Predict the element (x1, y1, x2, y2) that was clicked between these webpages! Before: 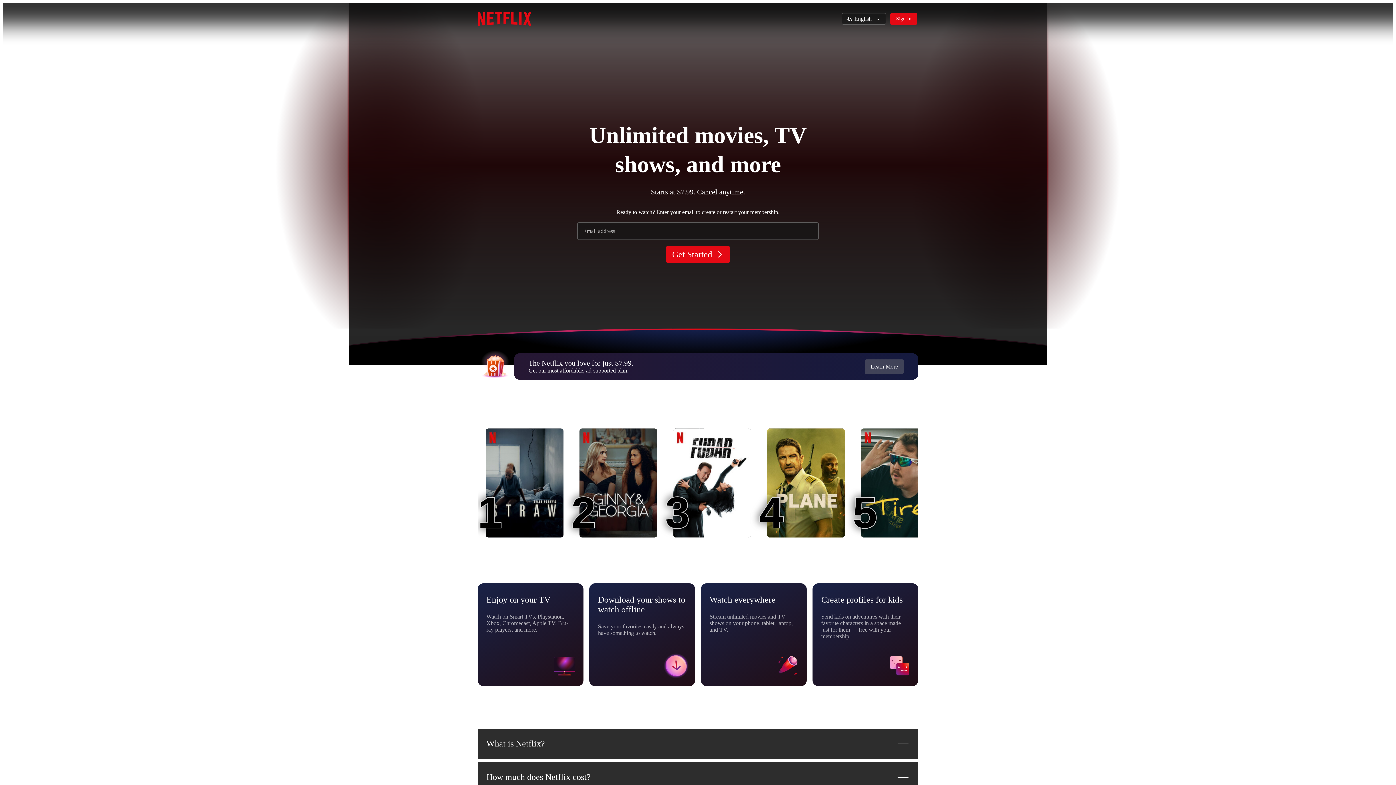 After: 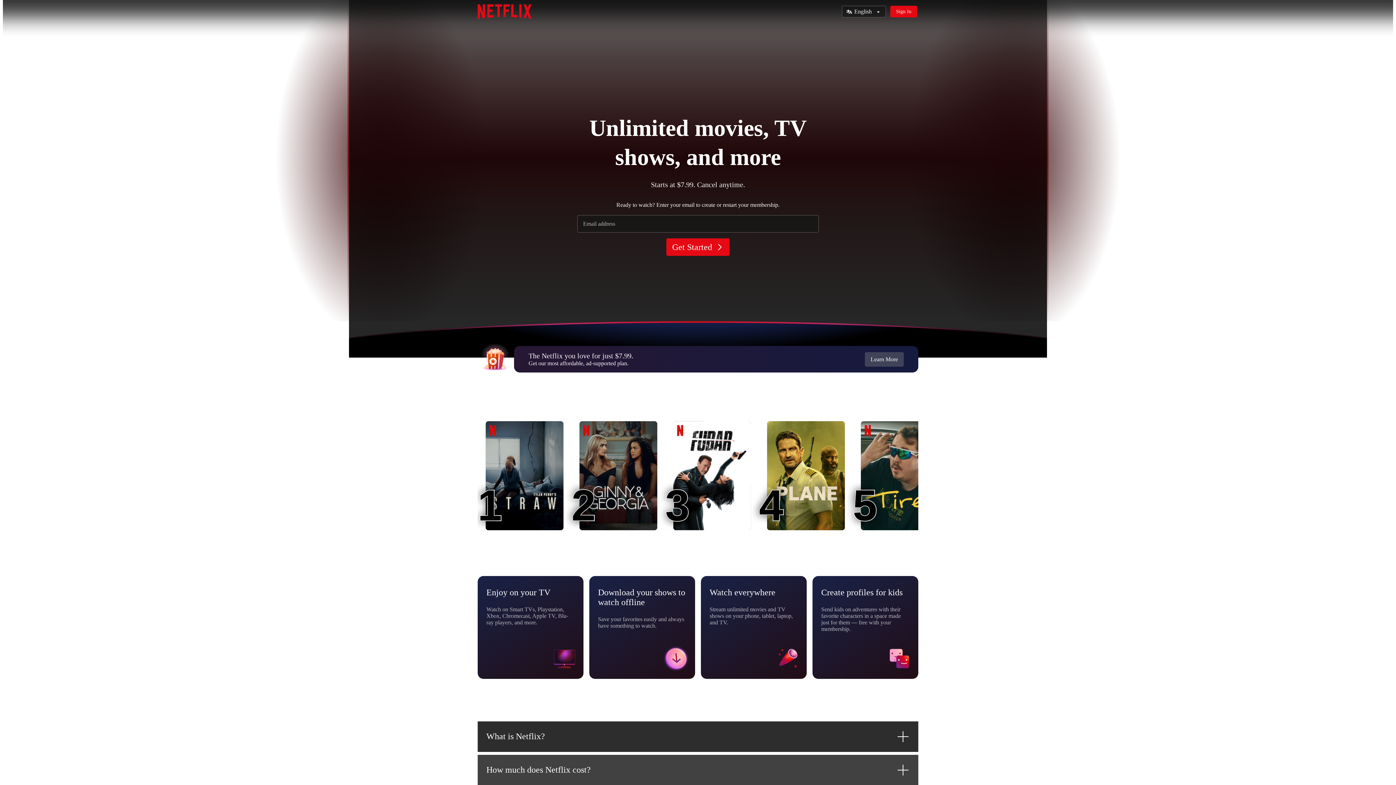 Action: label: How much does Netflix cost? bbox: (477, 762, 918, 792)